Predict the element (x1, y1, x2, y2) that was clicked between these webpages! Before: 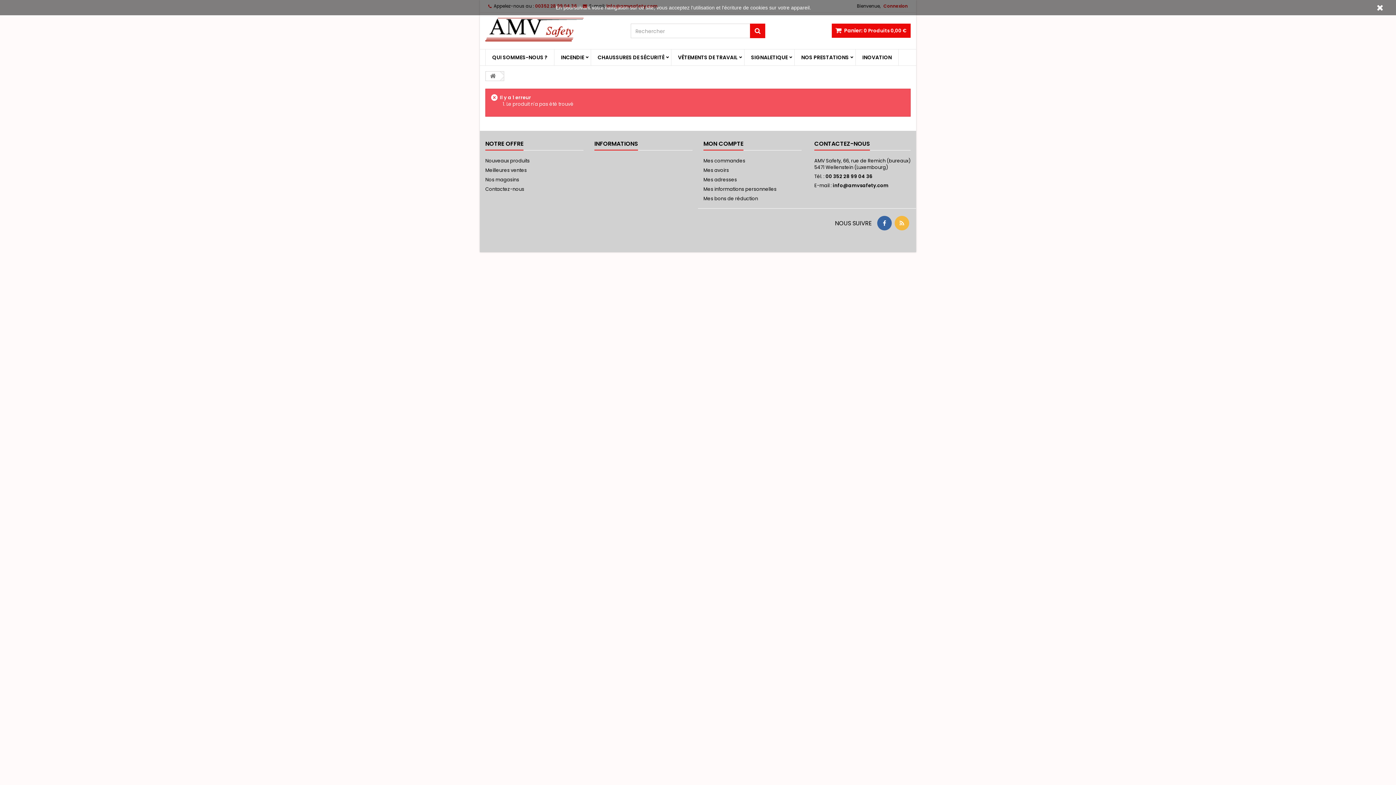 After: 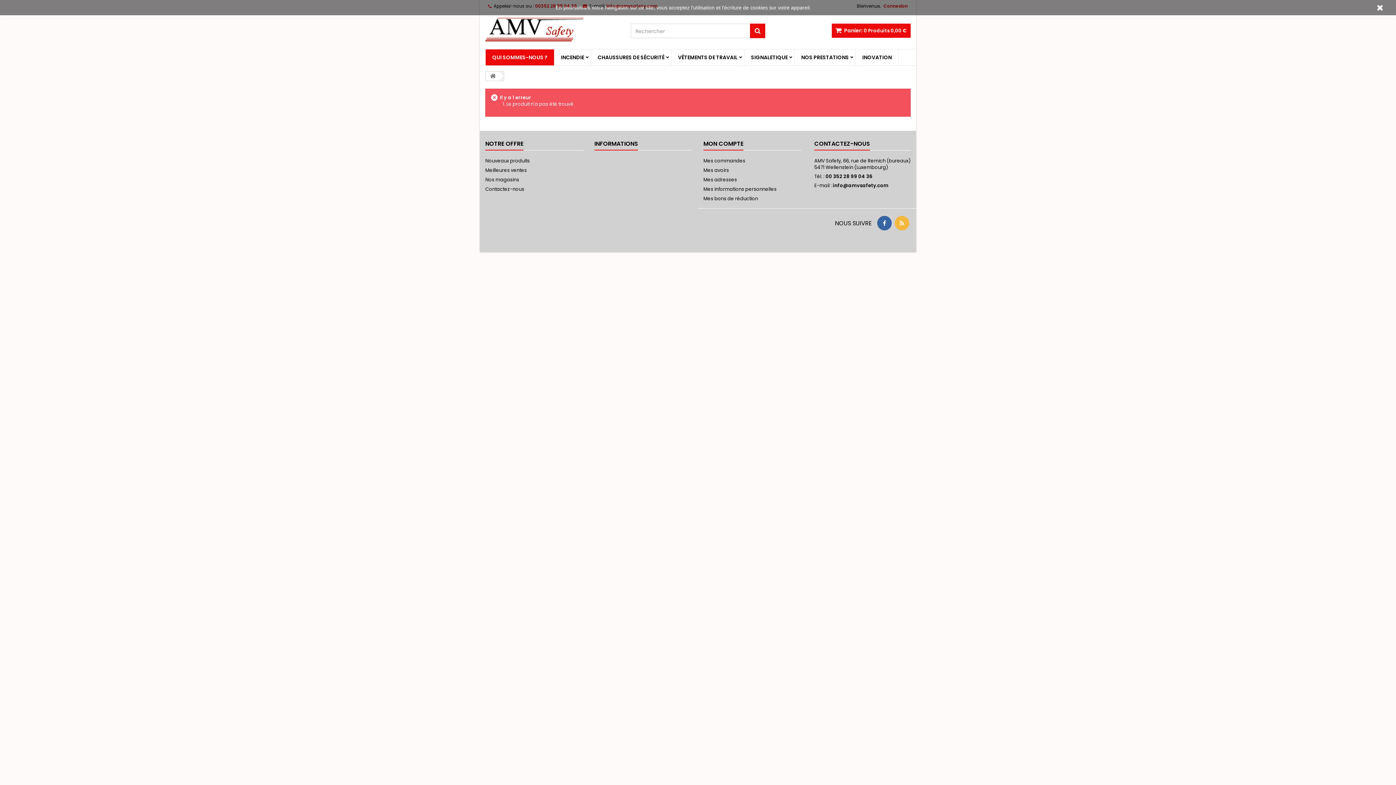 Action: bbox: (485, 49, 554, 65) label: QUI SOMMES-NOUS ?